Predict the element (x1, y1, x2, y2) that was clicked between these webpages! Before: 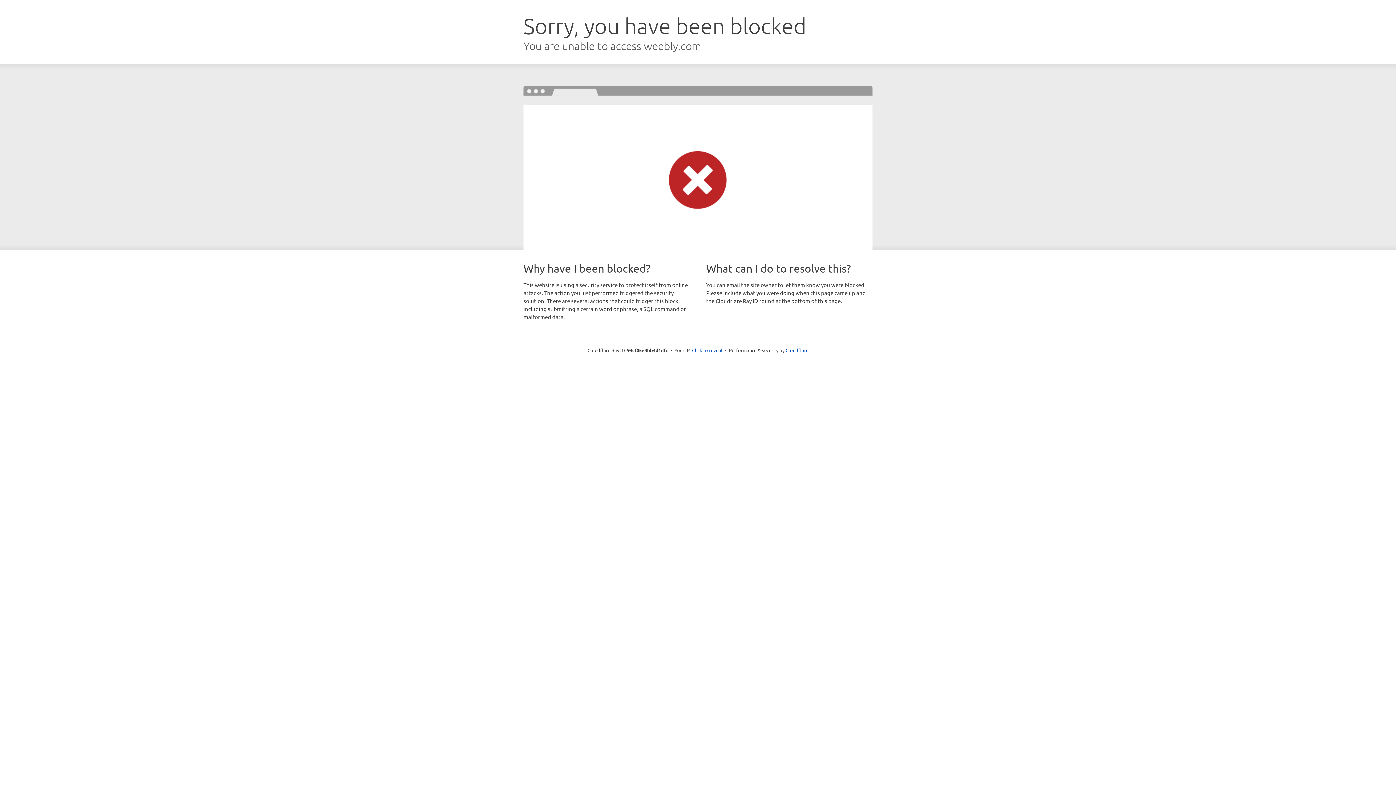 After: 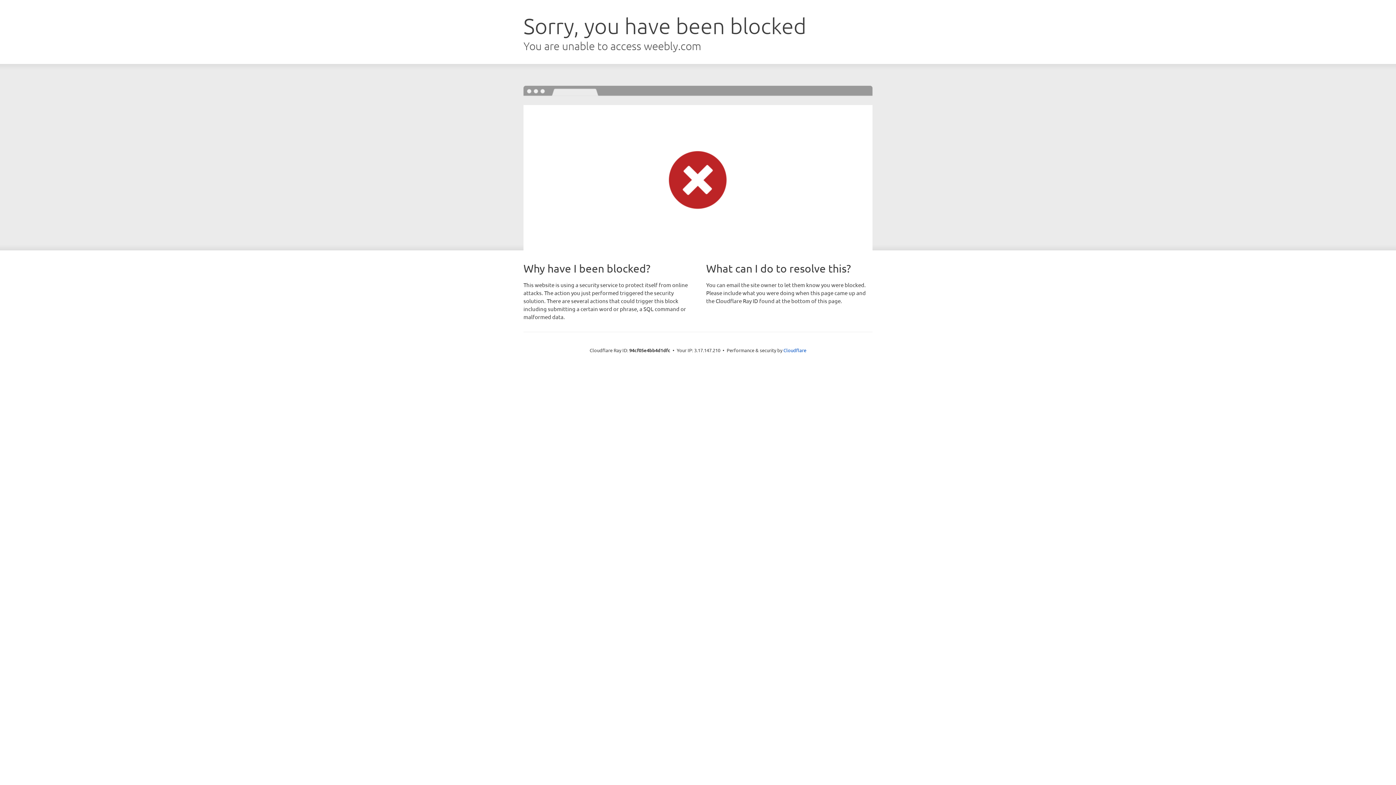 Action: bbox: (692, 346, 722, 353) label: Click to reveal